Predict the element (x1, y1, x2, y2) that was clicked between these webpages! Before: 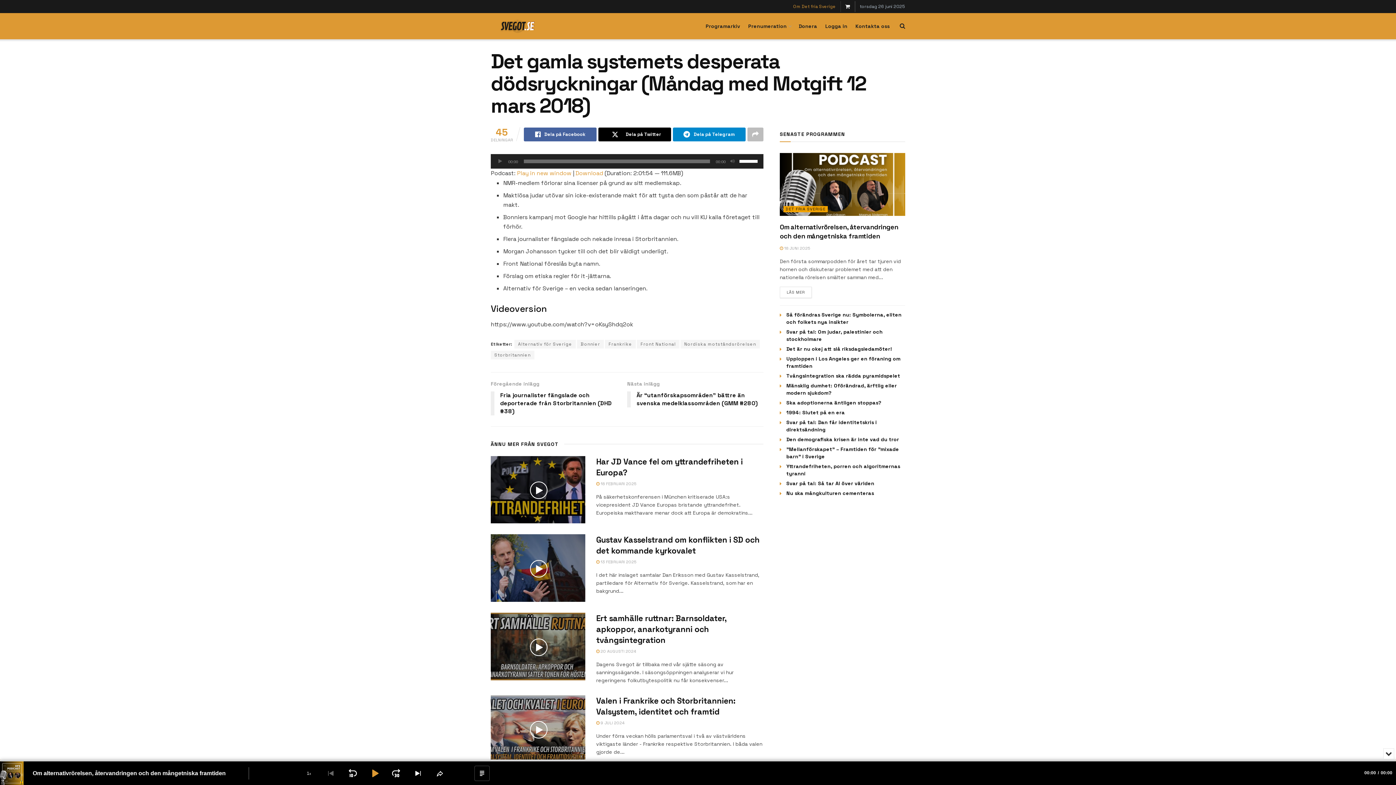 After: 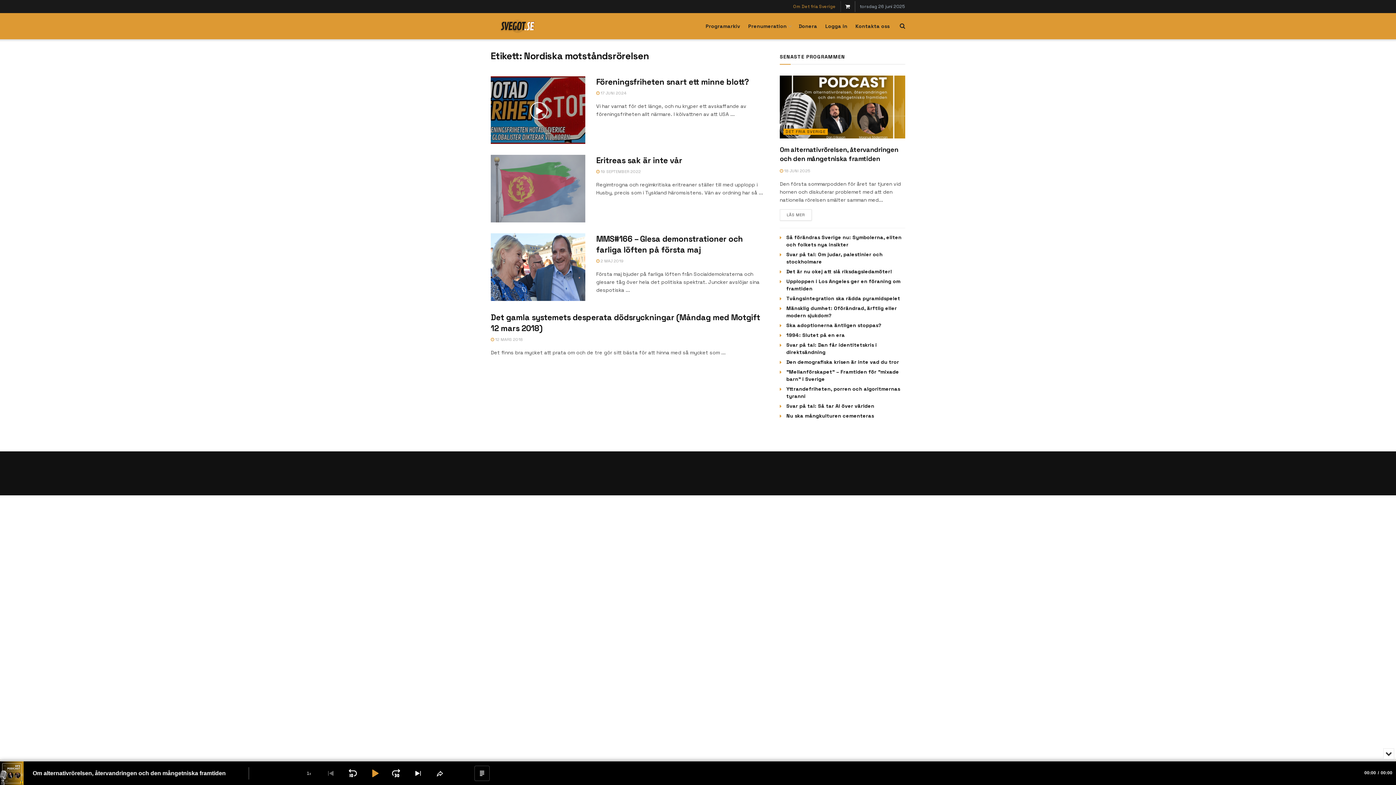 Action: bbox: (680, 339, 760, 348) label: Nordiska motståndsrörelsen